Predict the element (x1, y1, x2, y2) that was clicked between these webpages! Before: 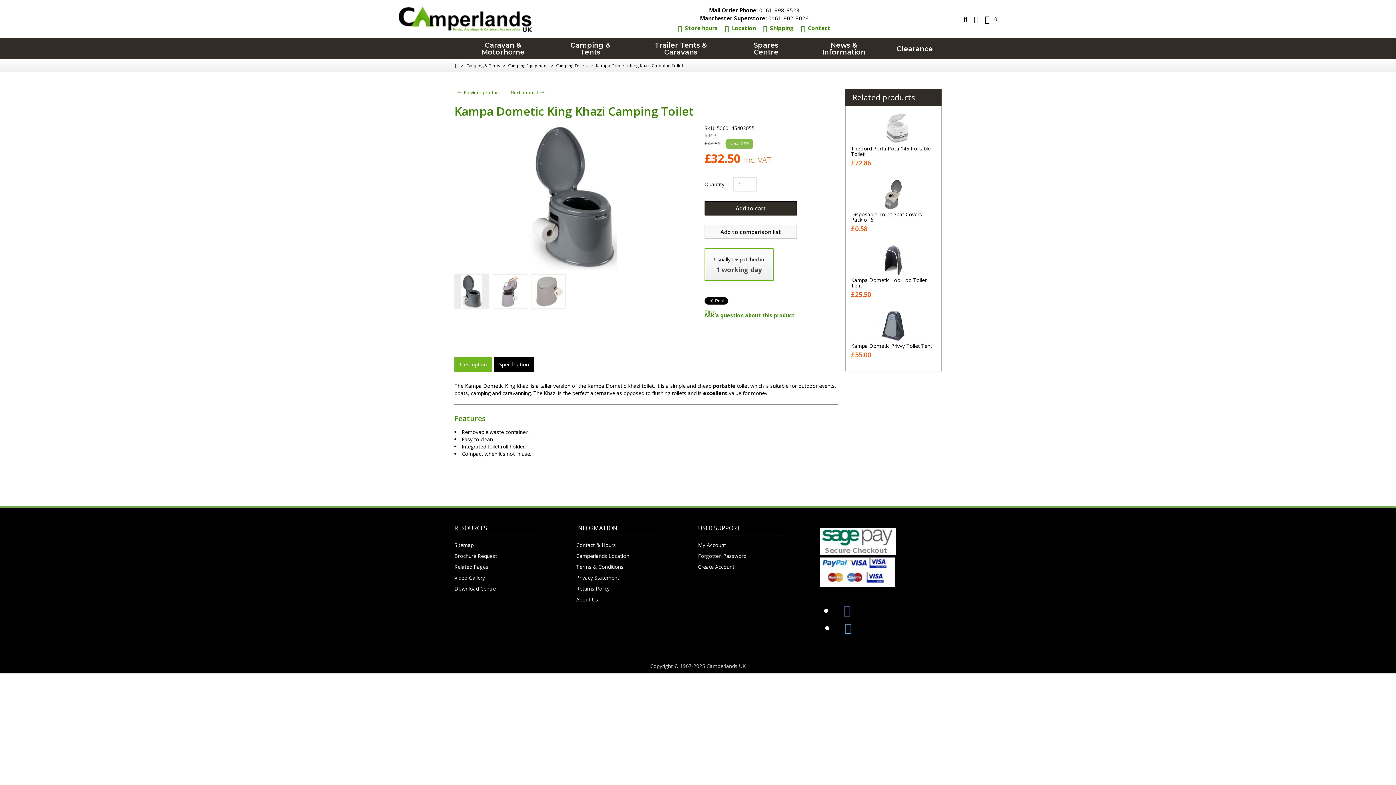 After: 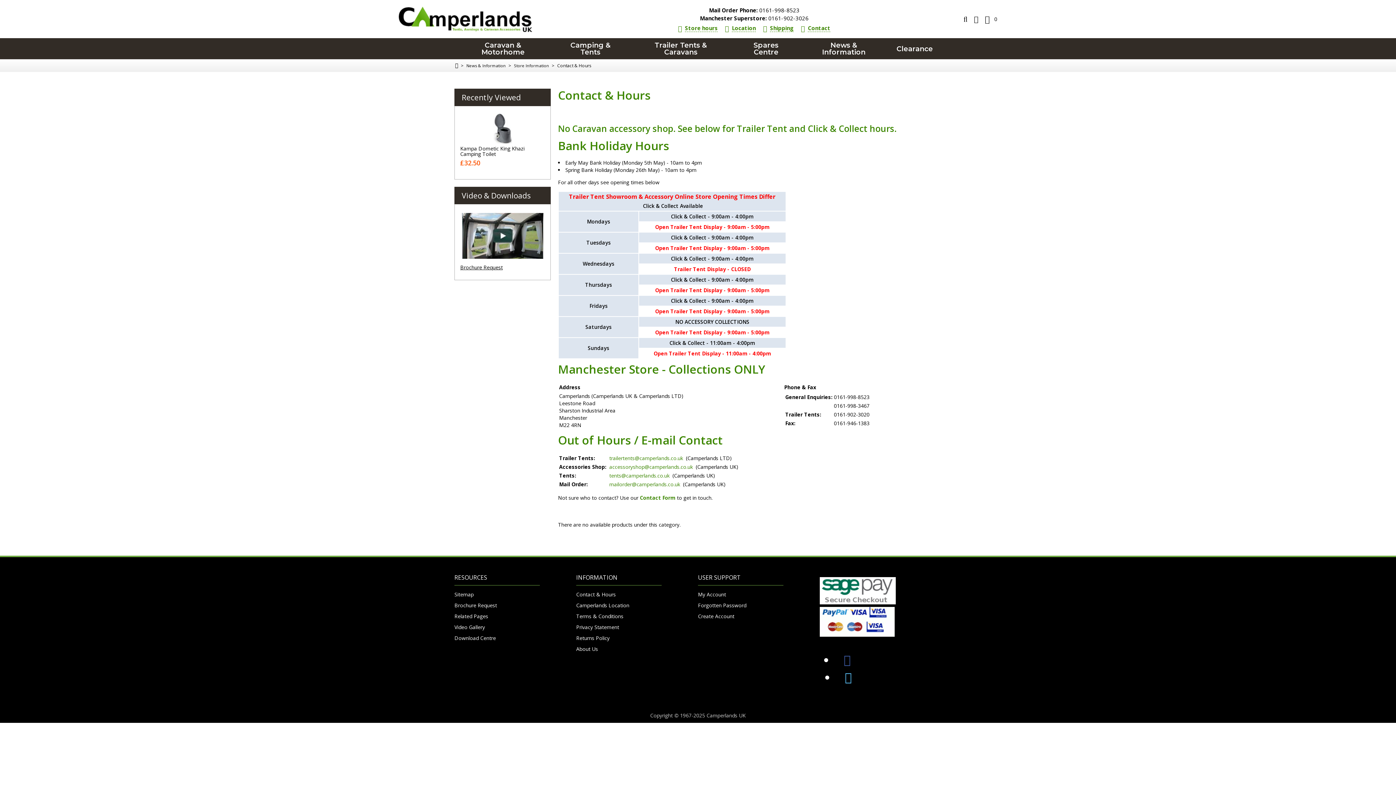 Action: bbox: (576, 540, 661, 551) label: Contact & Hours